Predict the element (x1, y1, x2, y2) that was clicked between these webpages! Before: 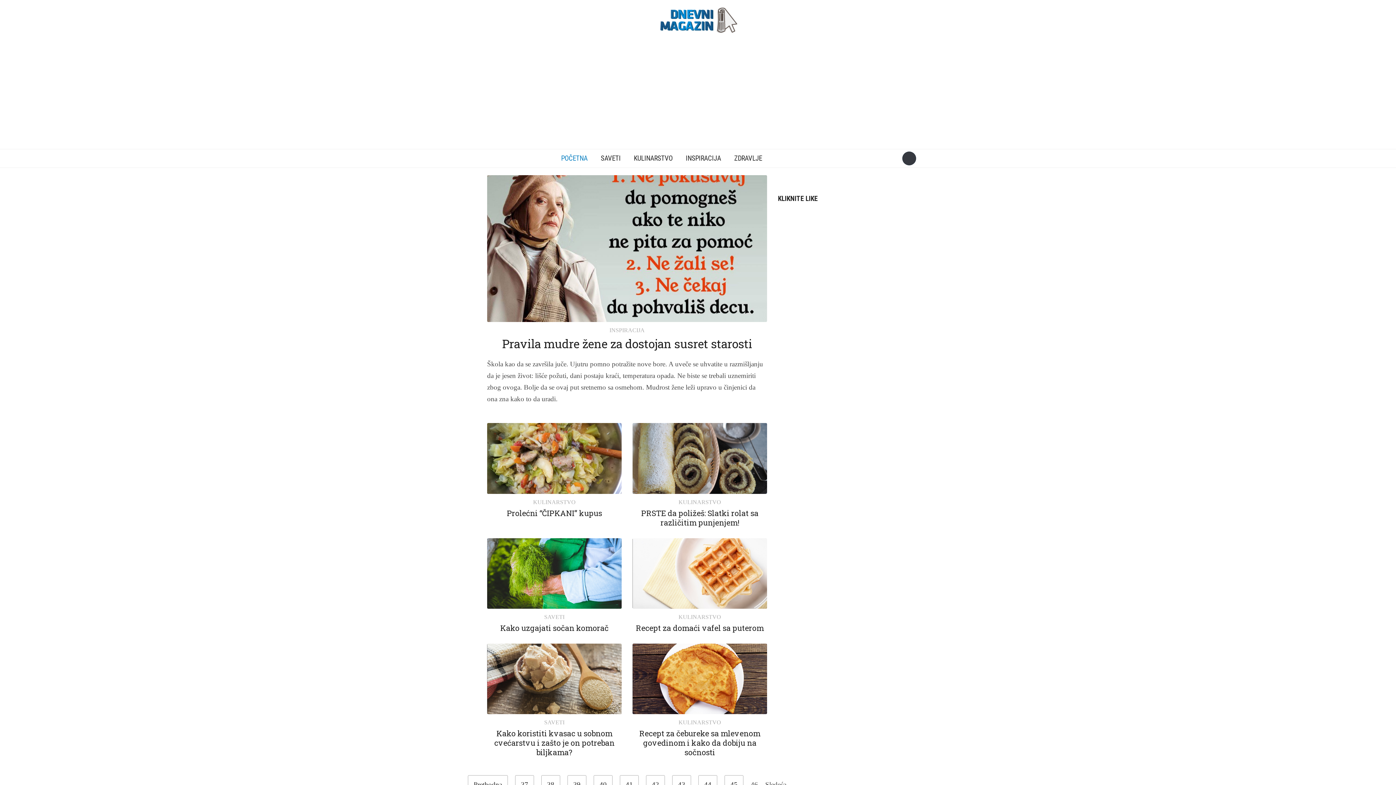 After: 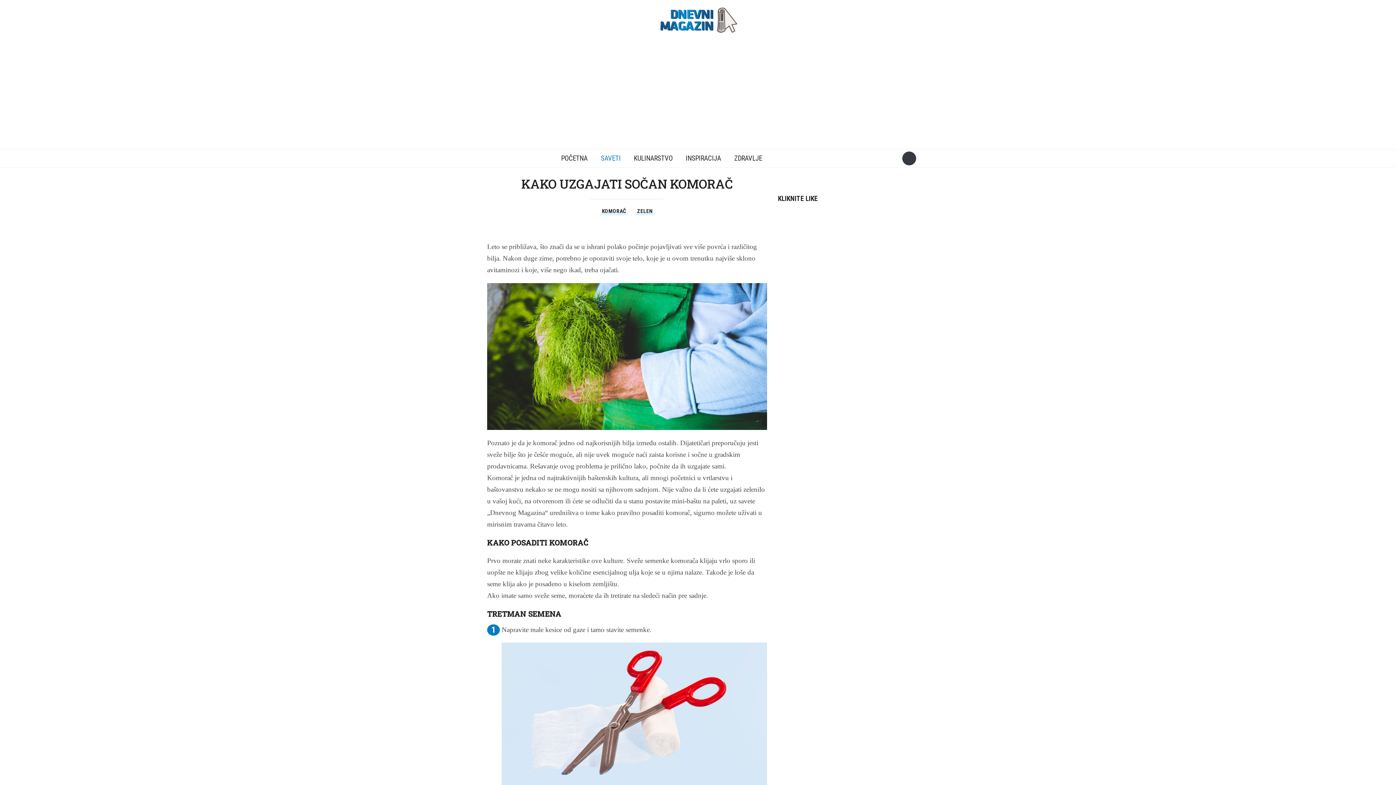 Action: bbox: (500, 623, 608, 633) label: Kako uzgajati sočan komorač